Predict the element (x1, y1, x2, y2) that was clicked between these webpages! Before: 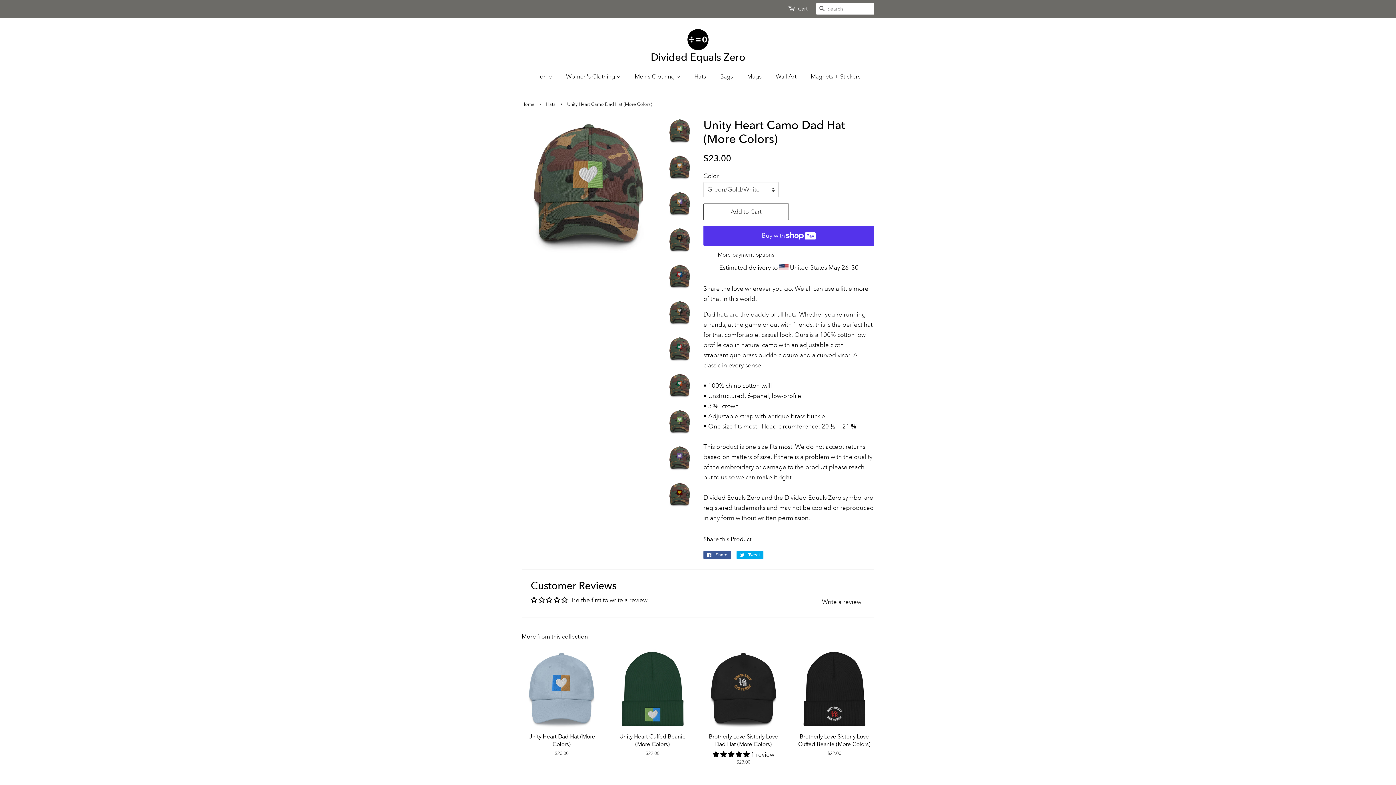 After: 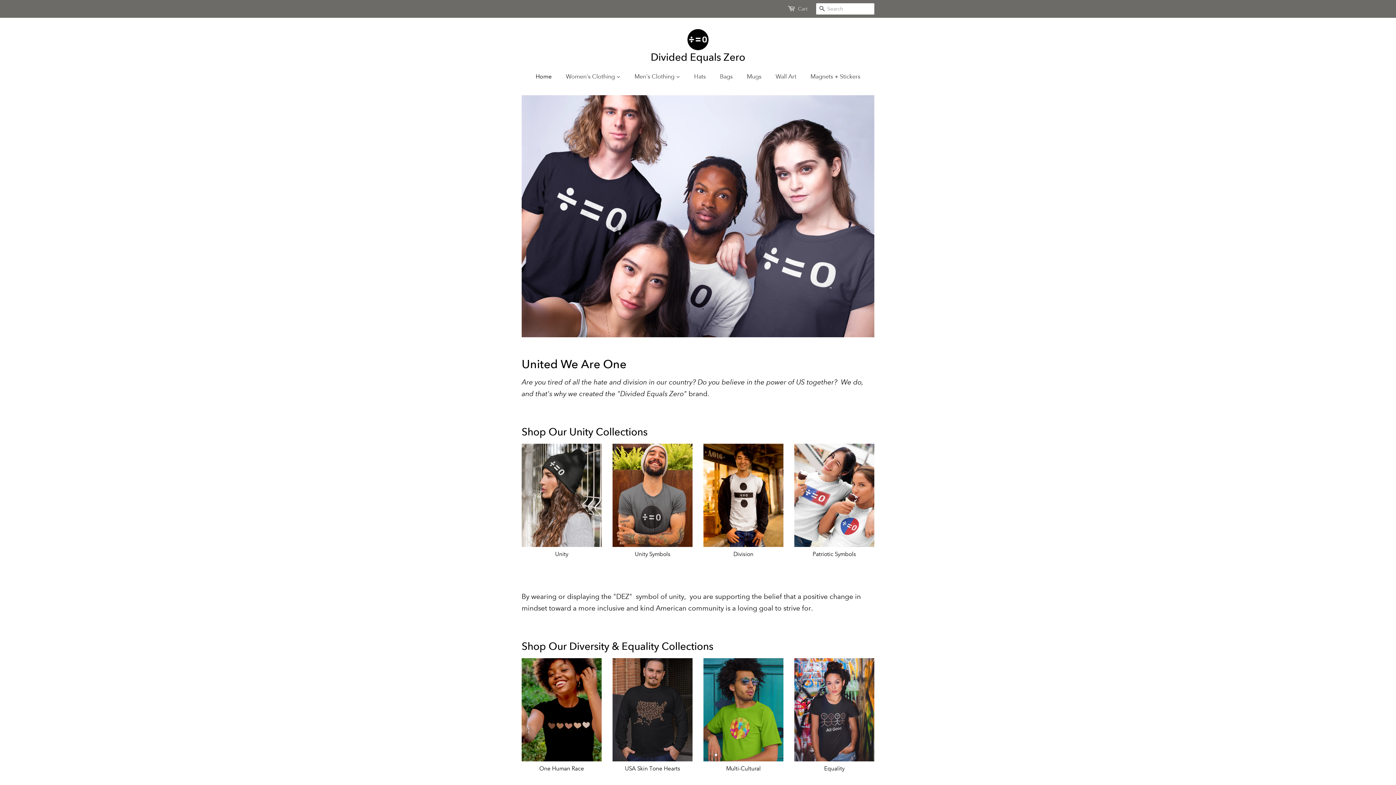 Action: bbox: (535, 69, 559, 84) label: Home